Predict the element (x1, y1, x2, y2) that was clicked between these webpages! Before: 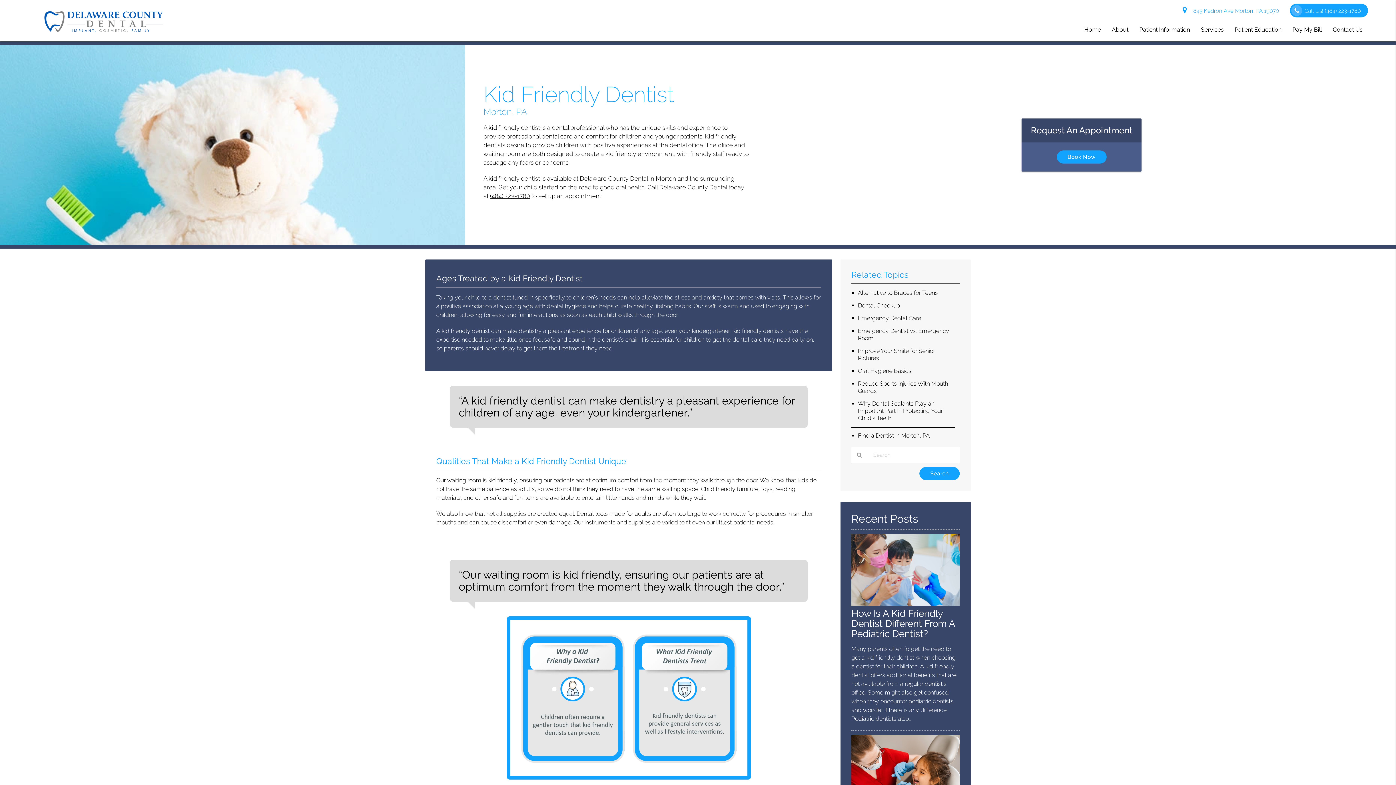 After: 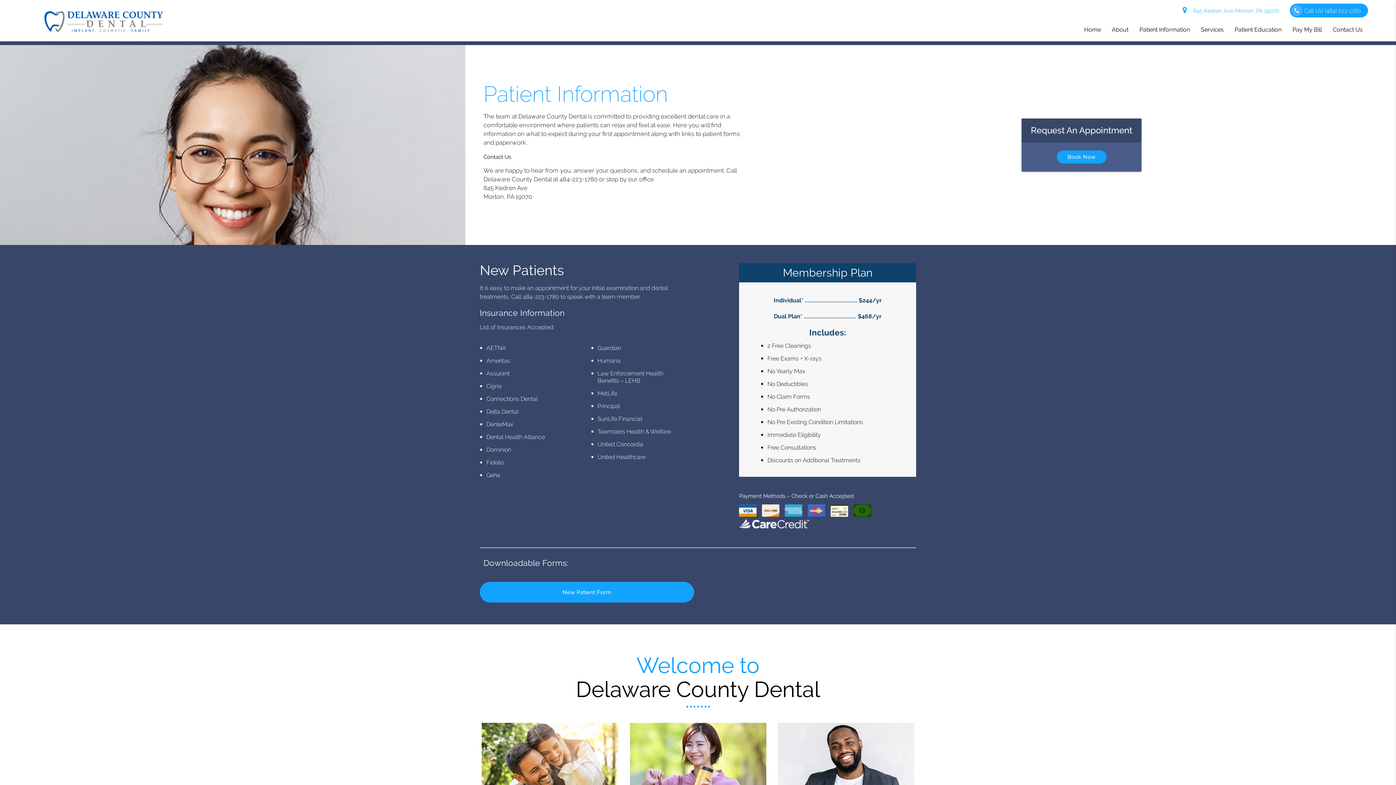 Action: label: Patient Information bbox: (1134, 18, 1195, 41)